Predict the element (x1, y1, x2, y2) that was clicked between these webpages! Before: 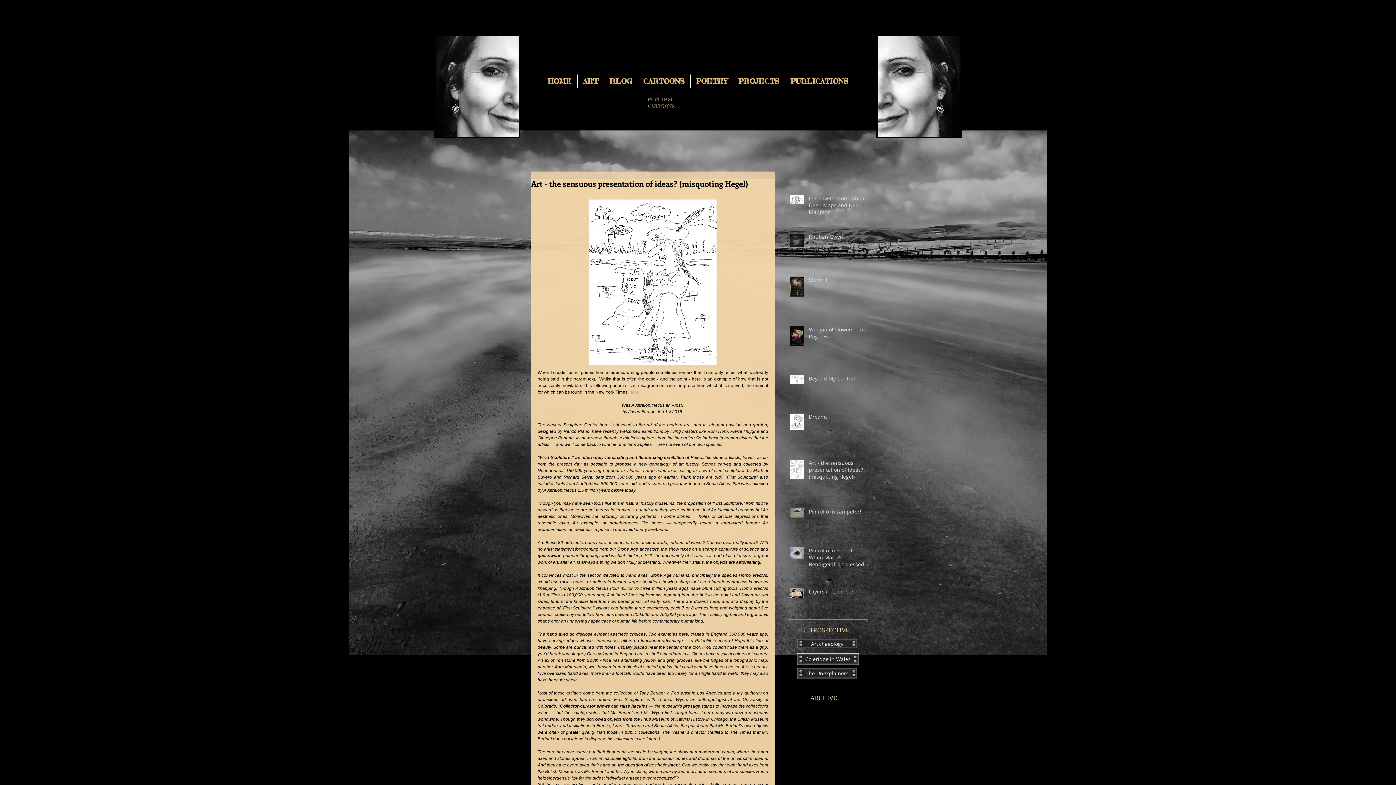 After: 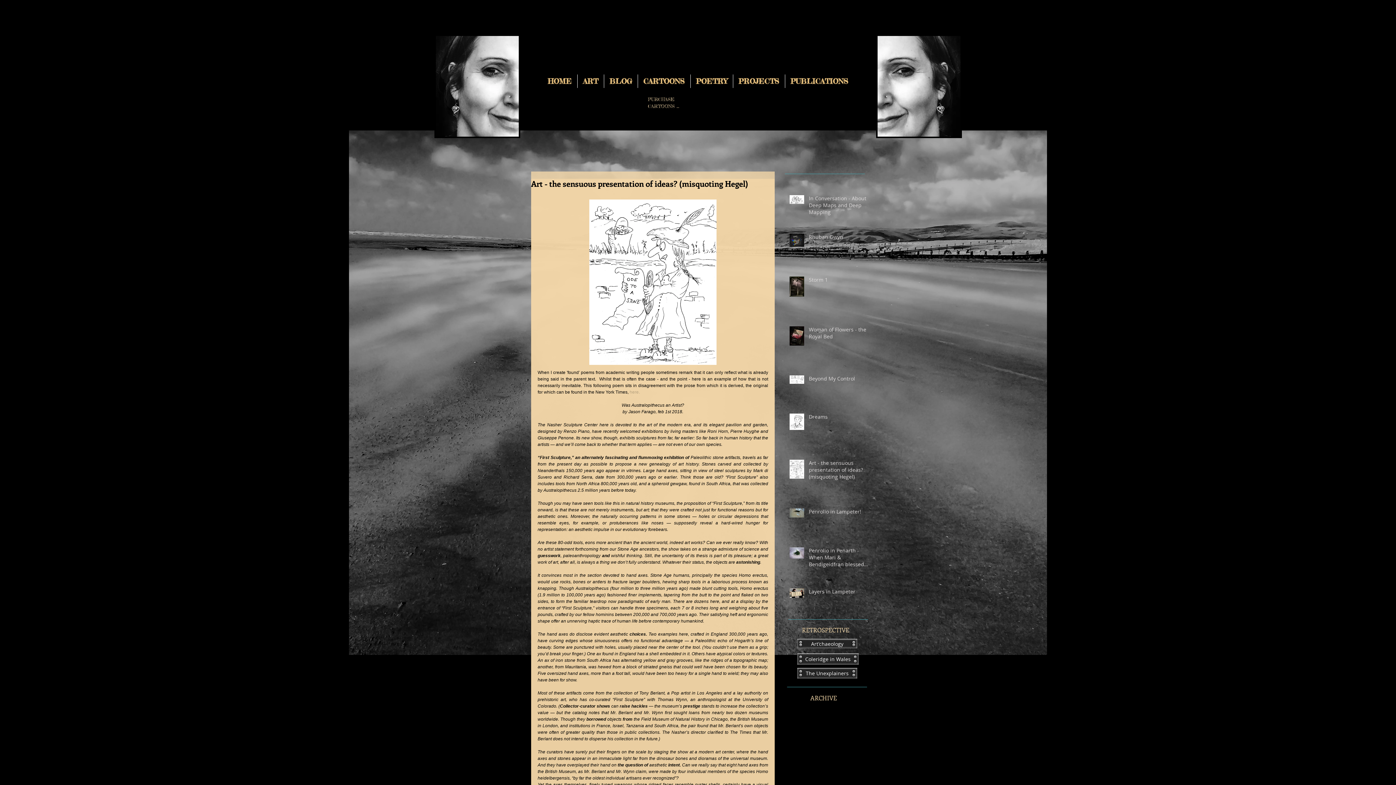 Action: bbox: (809, 459, 872, 483) label: Art - the sensuous presentation of ideas? (misquoting Hegel)